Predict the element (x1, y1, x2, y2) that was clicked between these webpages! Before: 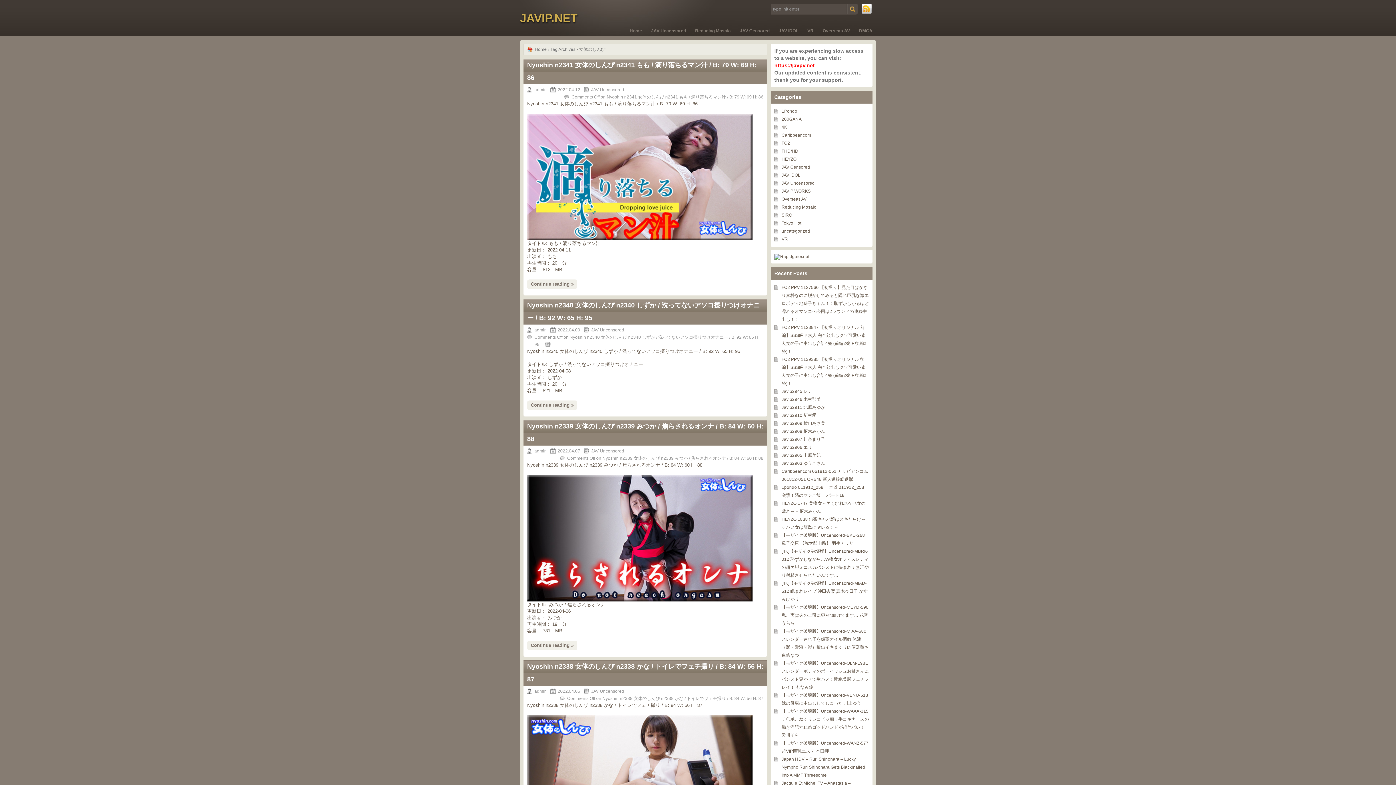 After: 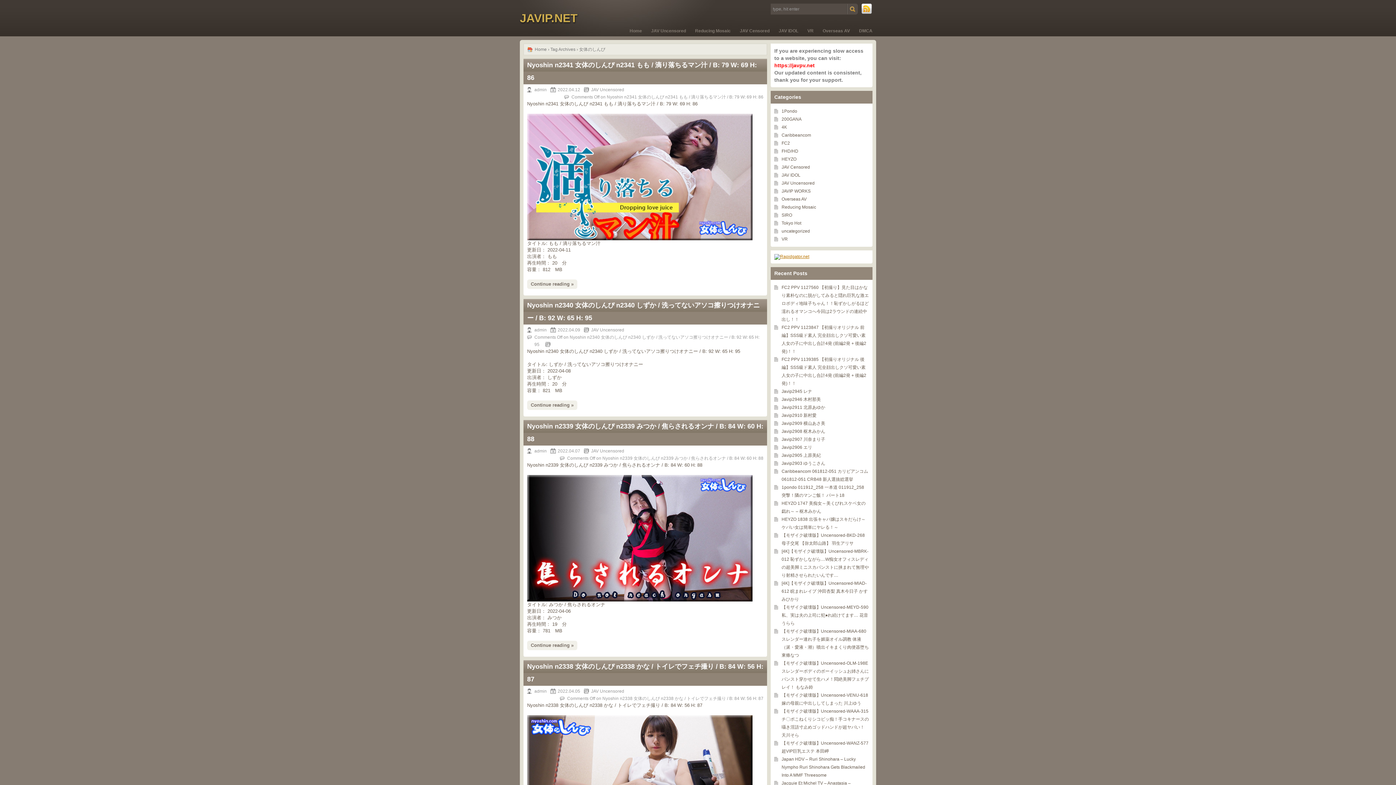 Action: bbox: (774, 254, 809, 259)